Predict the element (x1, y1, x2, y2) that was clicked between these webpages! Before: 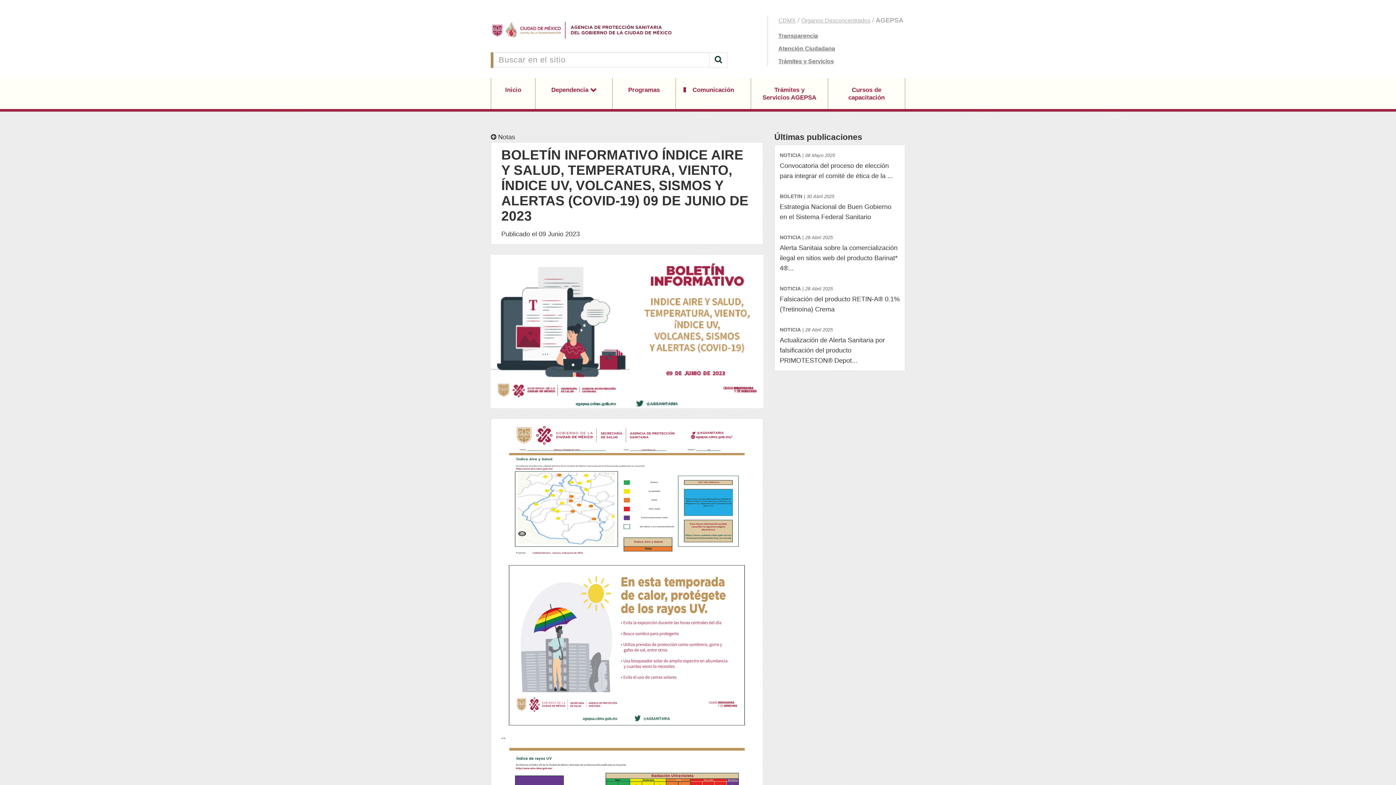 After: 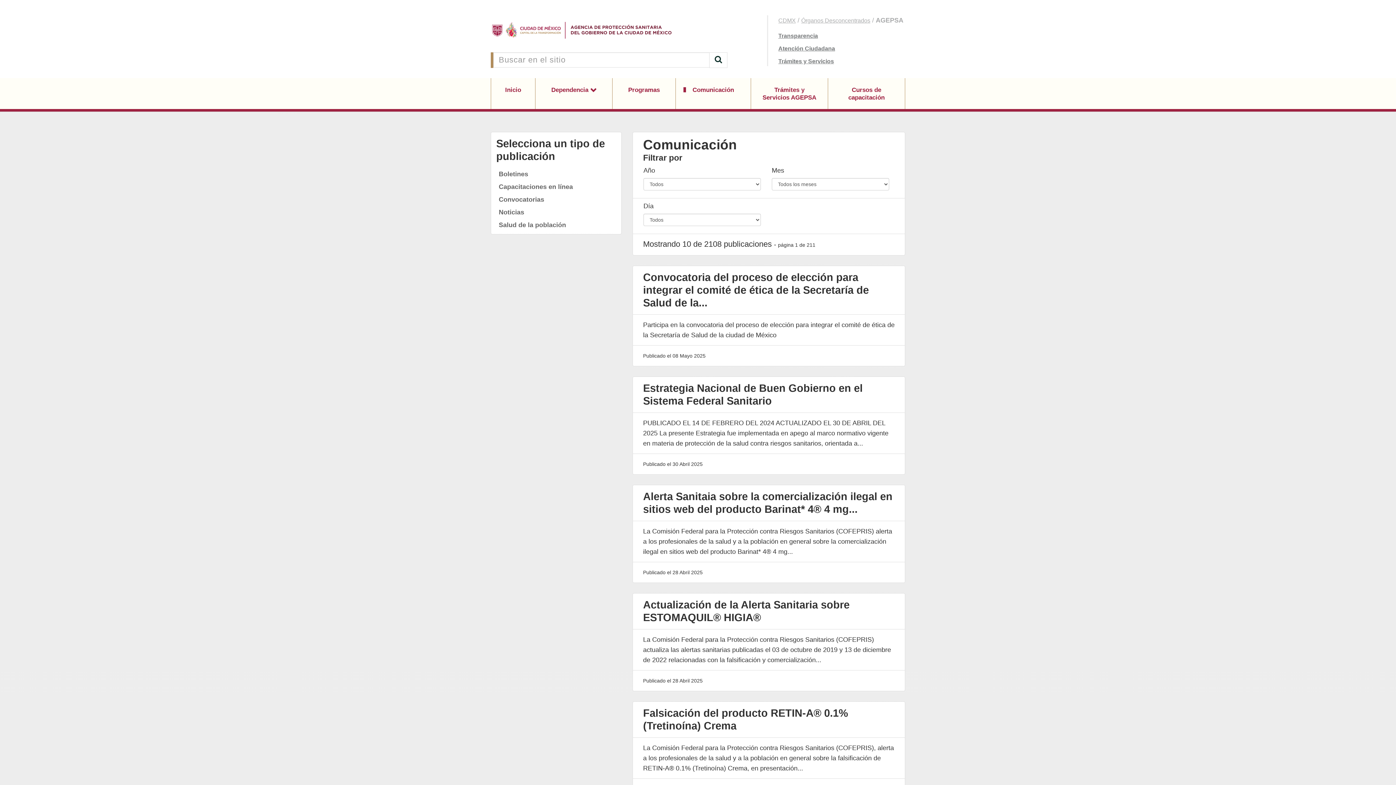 Action: label:  Notas bbox: (490, 133, 515, 140)